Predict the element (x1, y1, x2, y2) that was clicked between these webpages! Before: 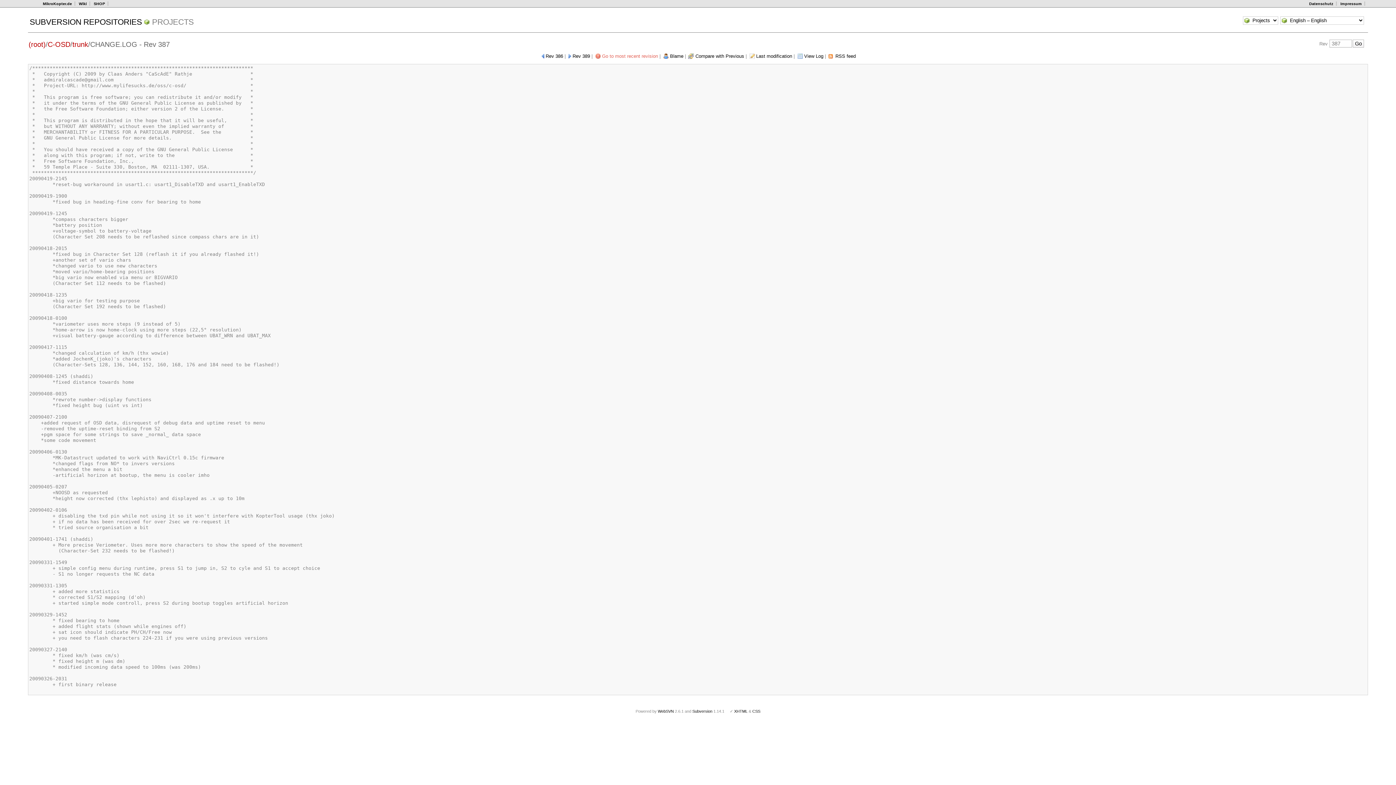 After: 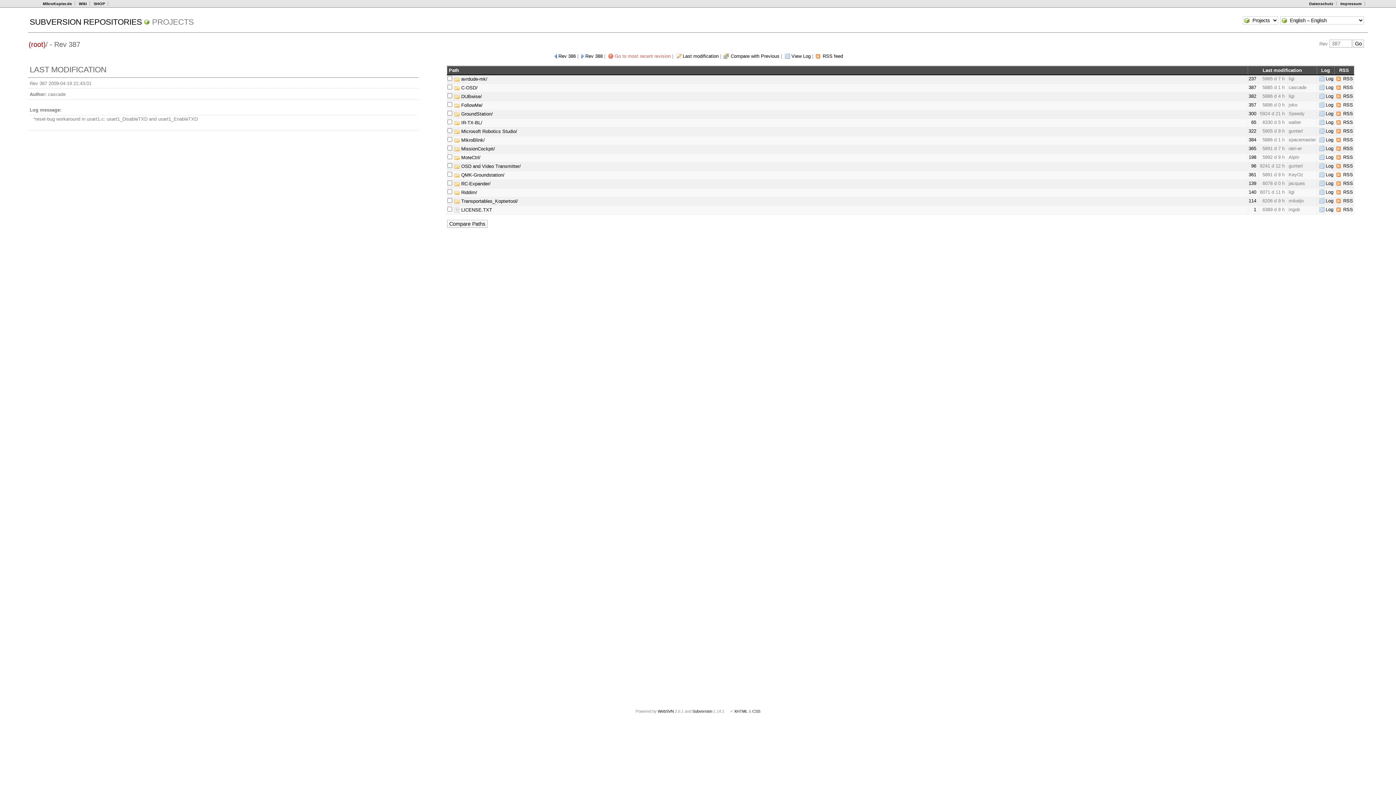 Action: bbox: (28, 40, 45, 48) label: (root)